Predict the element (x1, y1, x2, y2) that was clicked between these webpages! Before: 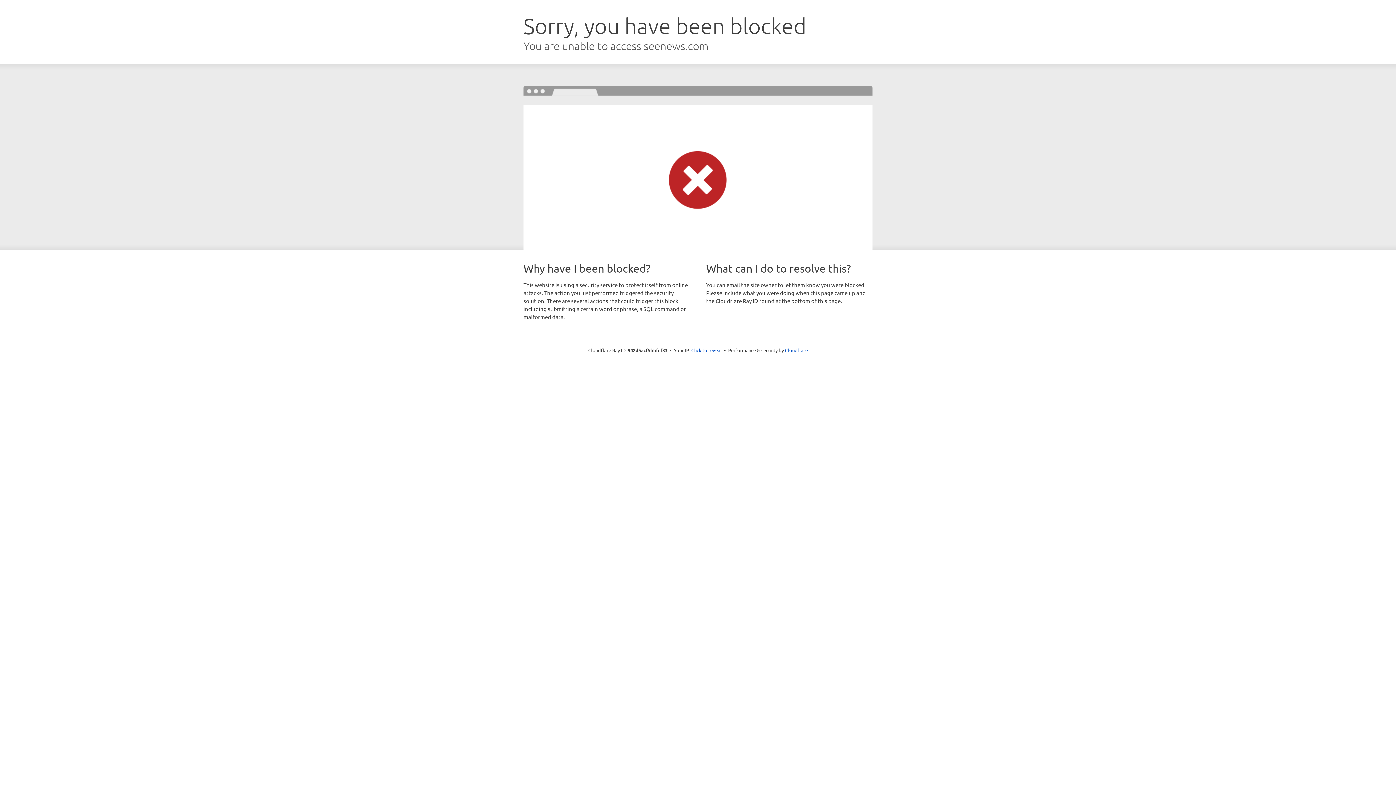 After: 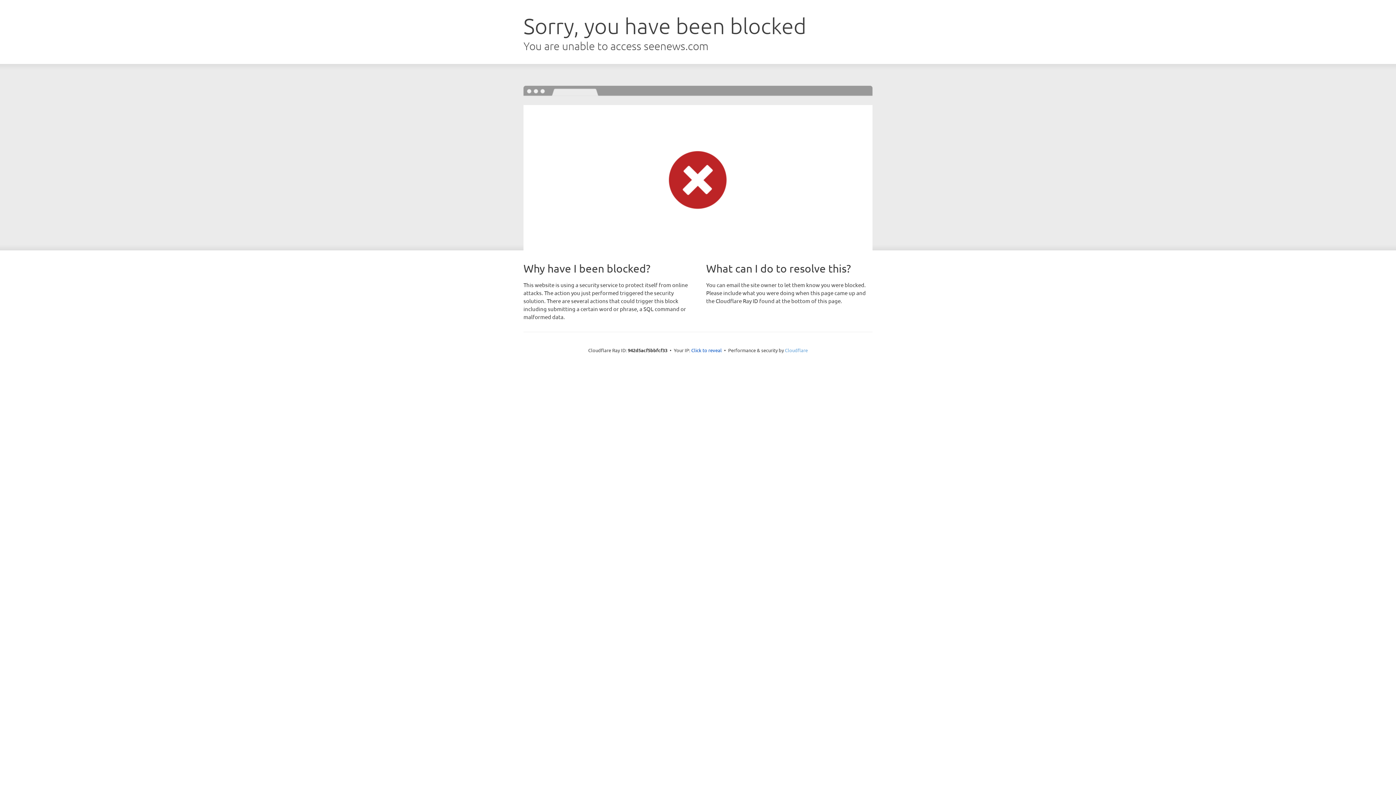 Action: label: Cloudflare bbox: (785, 347, 808, 353)